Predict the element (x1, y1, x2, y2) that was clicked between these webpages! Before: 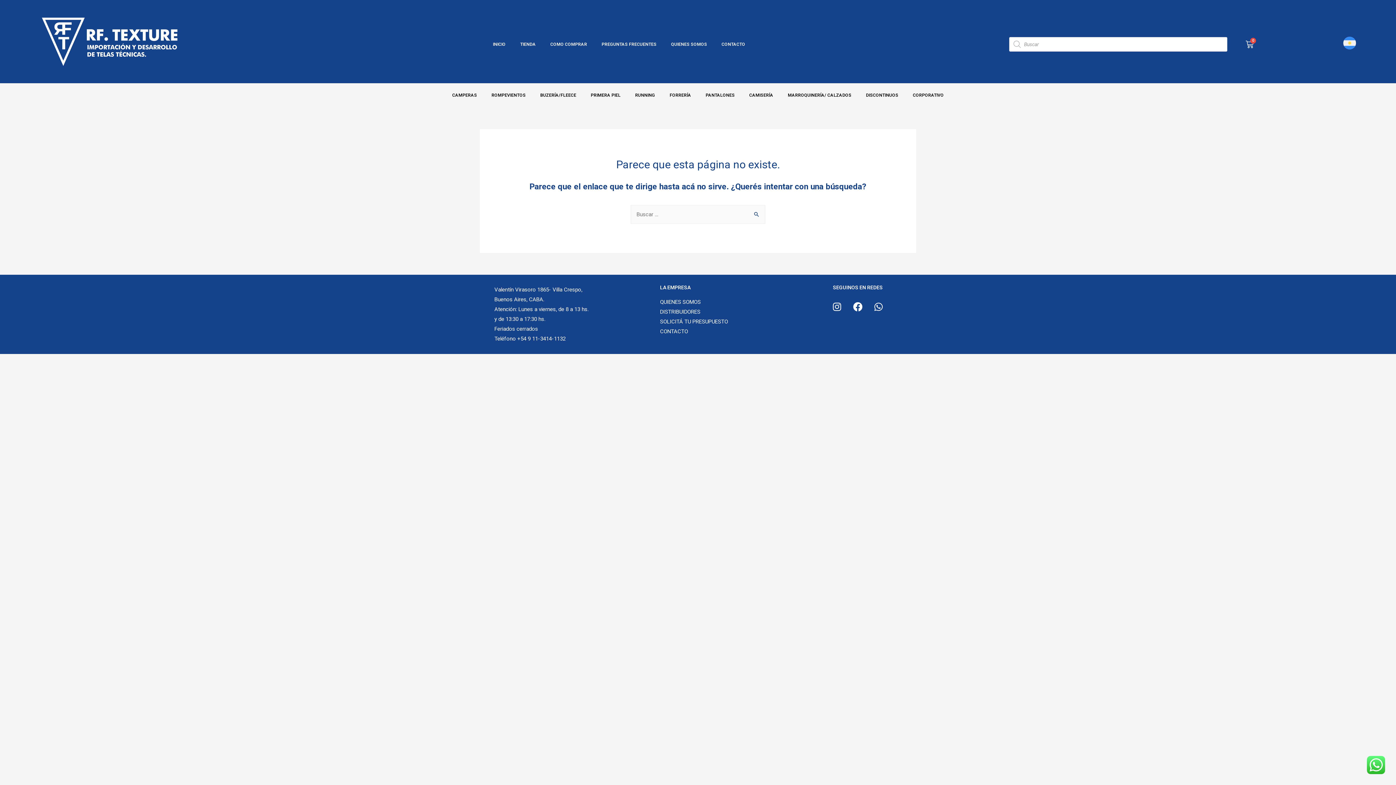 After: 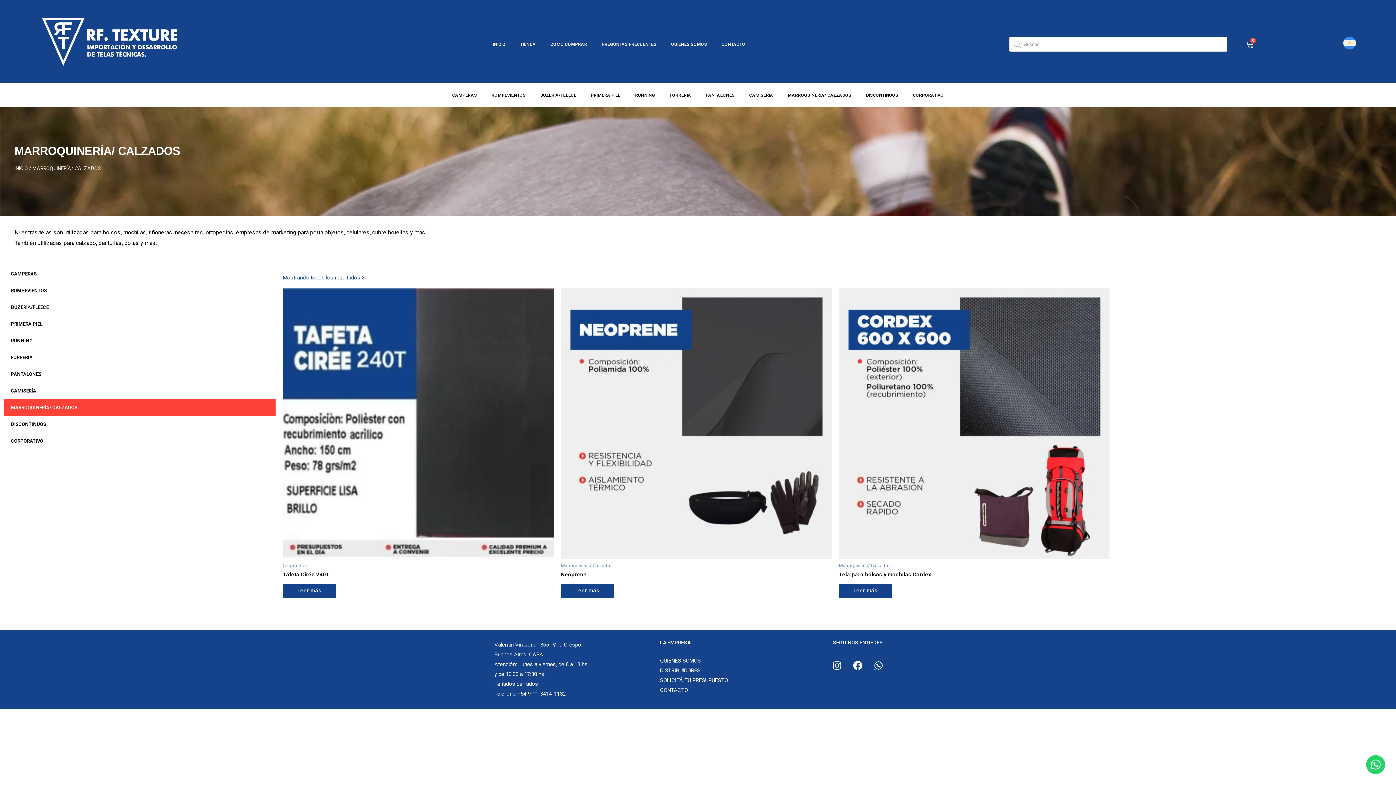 Action: label: MARROQUINERÍA/ CALZADOS bbox: (780, 86, 858, 103)